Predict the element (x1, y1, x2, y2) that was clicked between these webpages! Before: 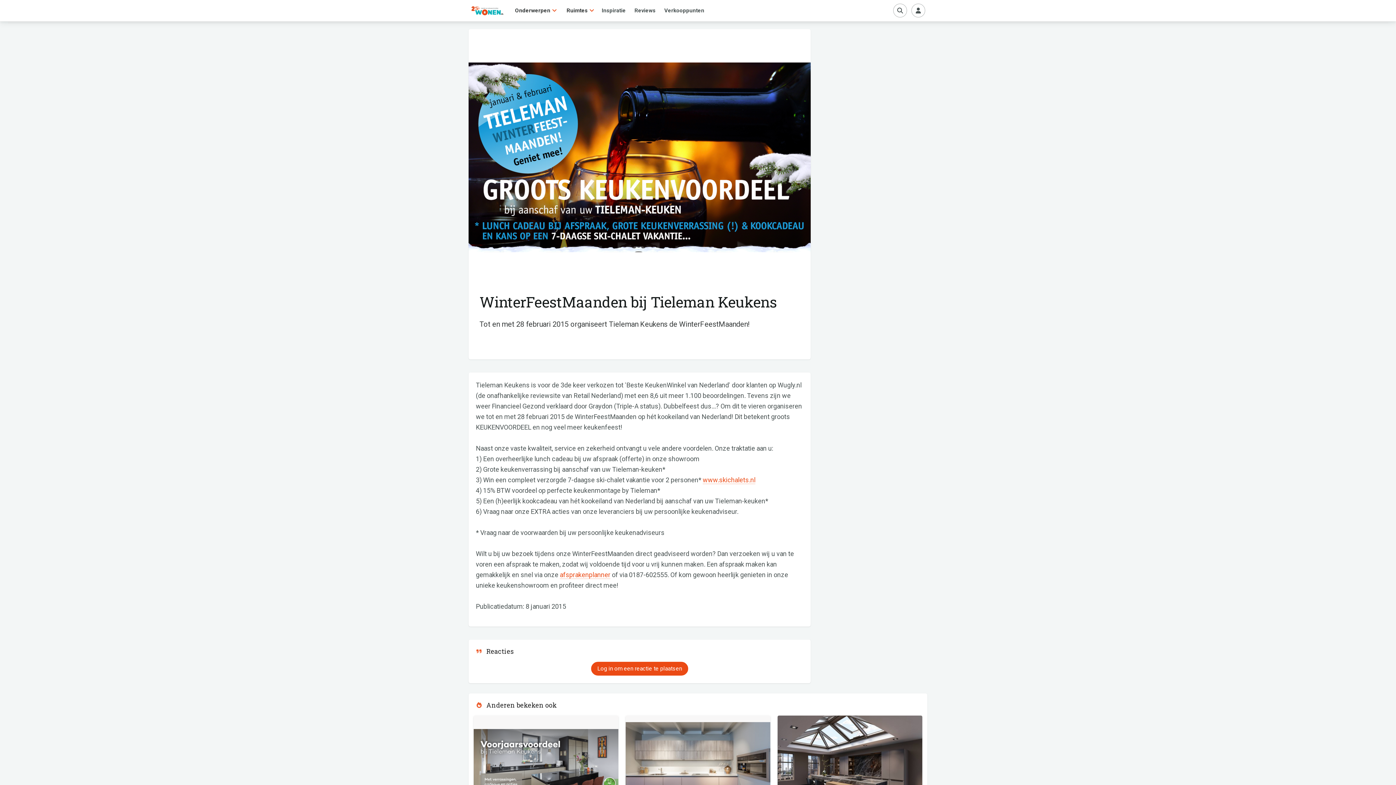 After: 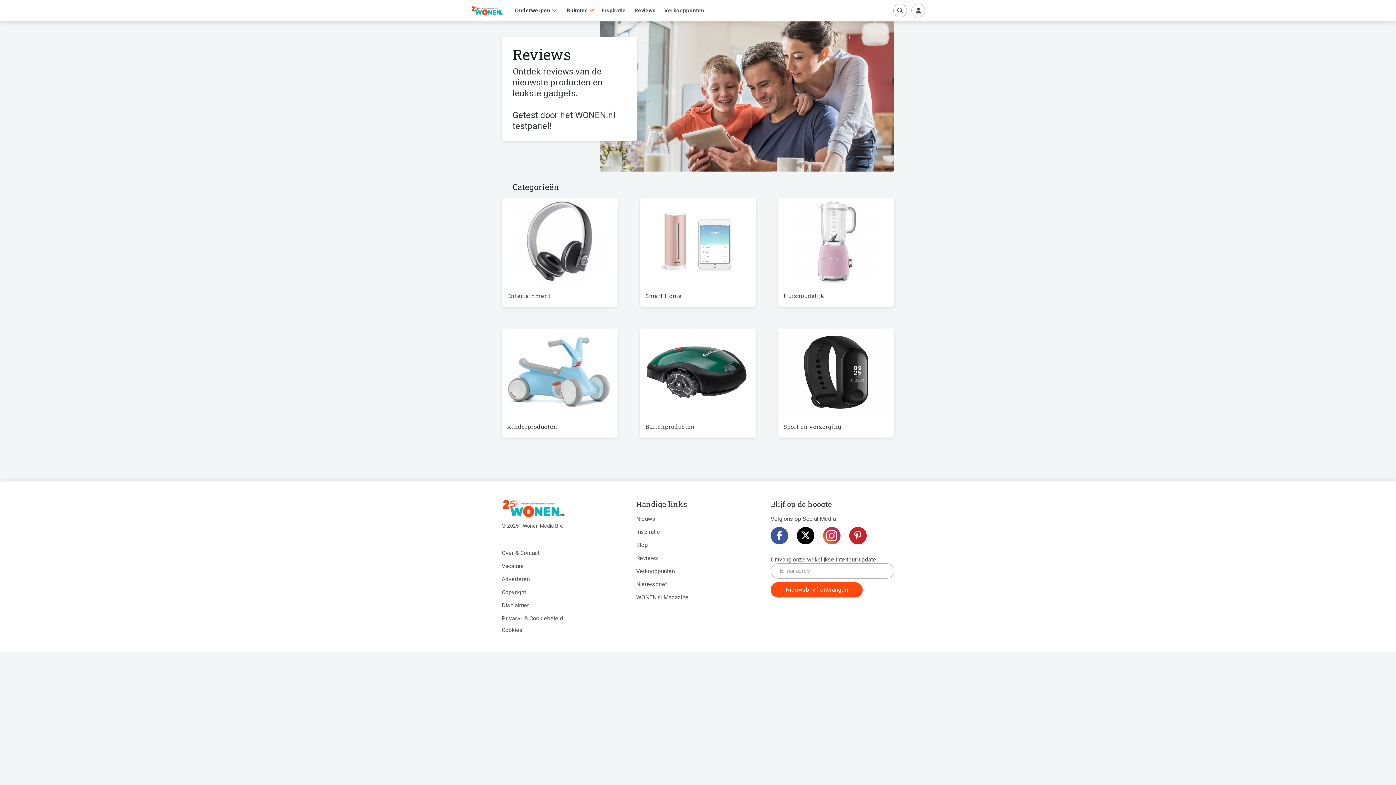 Action: bbox: (630, 0, 660, 21) label: Reviews